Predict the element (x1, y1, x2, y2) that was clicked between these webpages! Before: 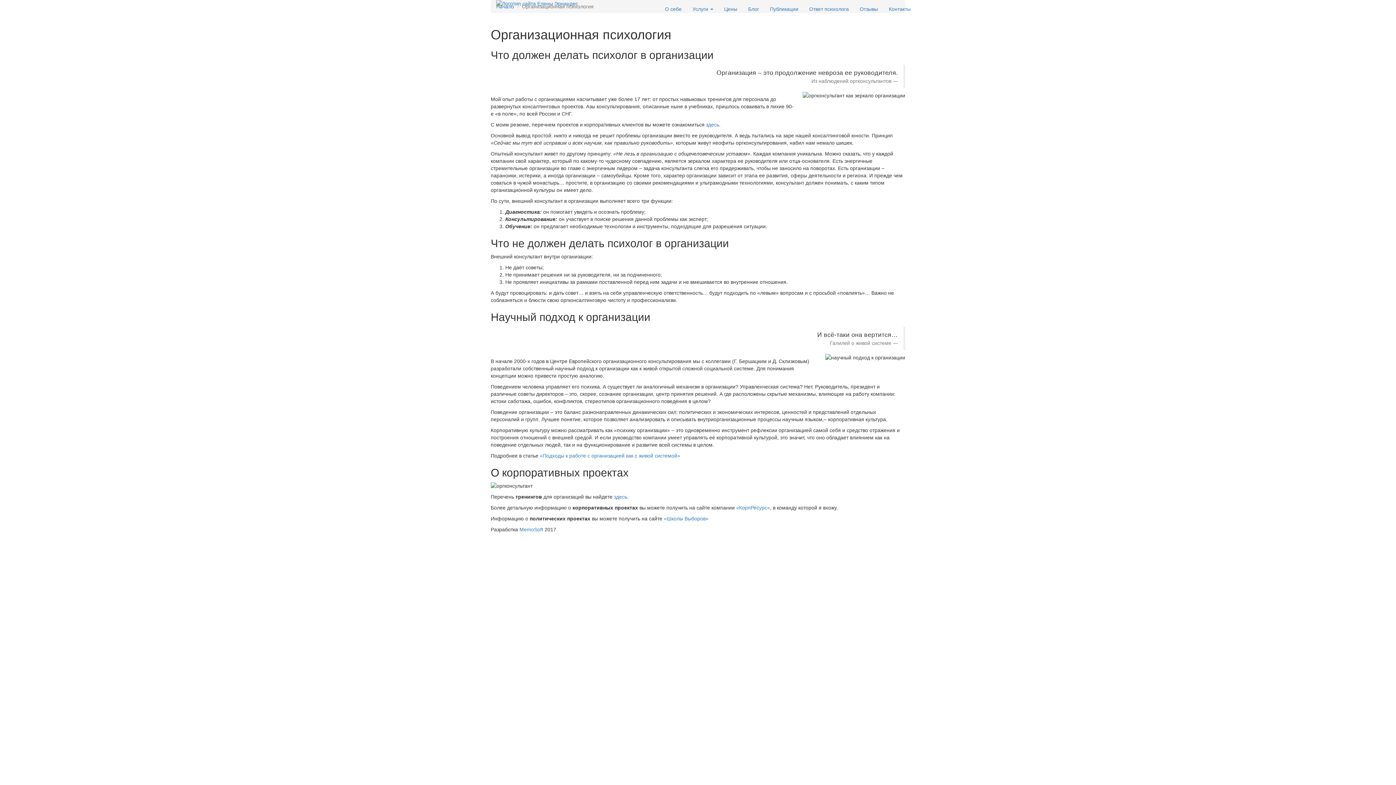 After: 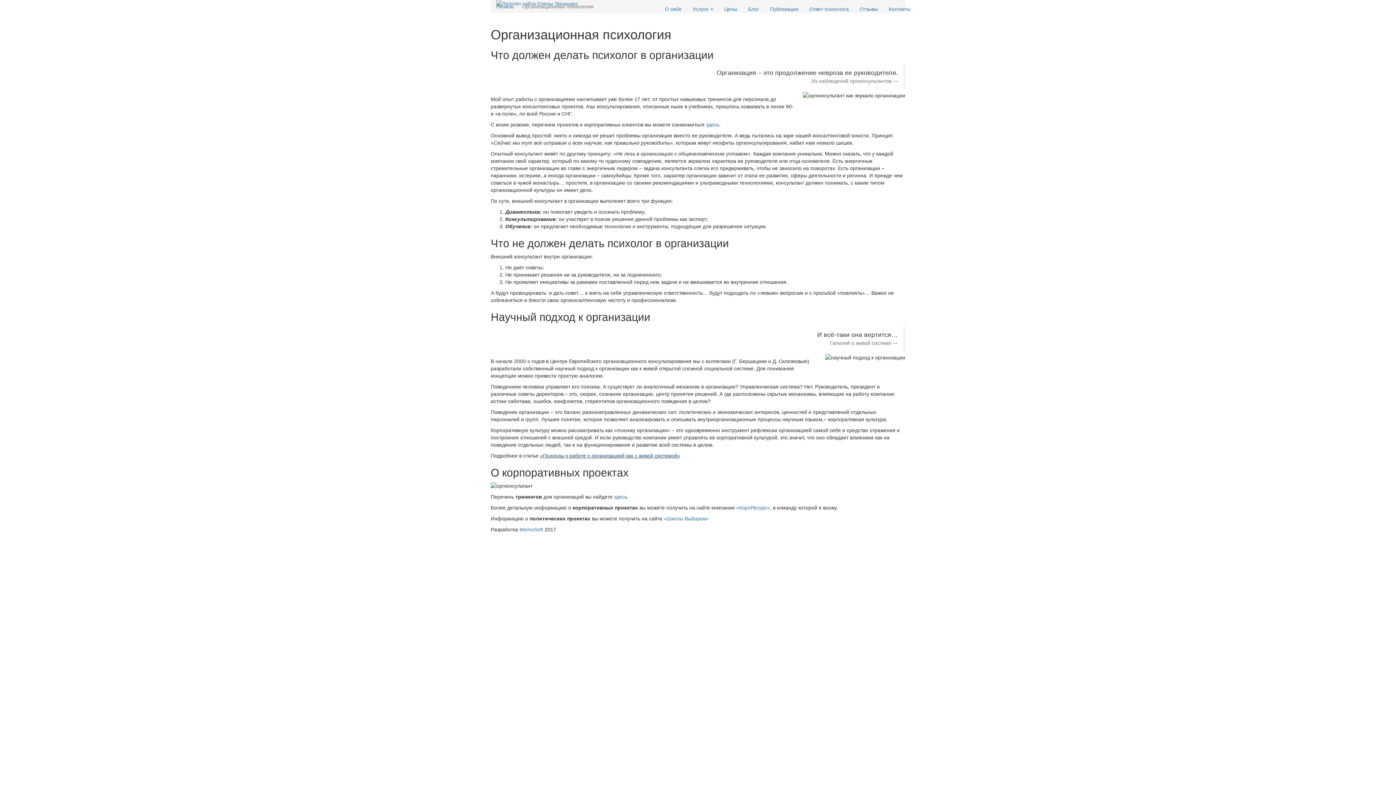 Action: label: «Подходы к работе с организацией как с живой системой» bbox: (540, 453, 680, 458)